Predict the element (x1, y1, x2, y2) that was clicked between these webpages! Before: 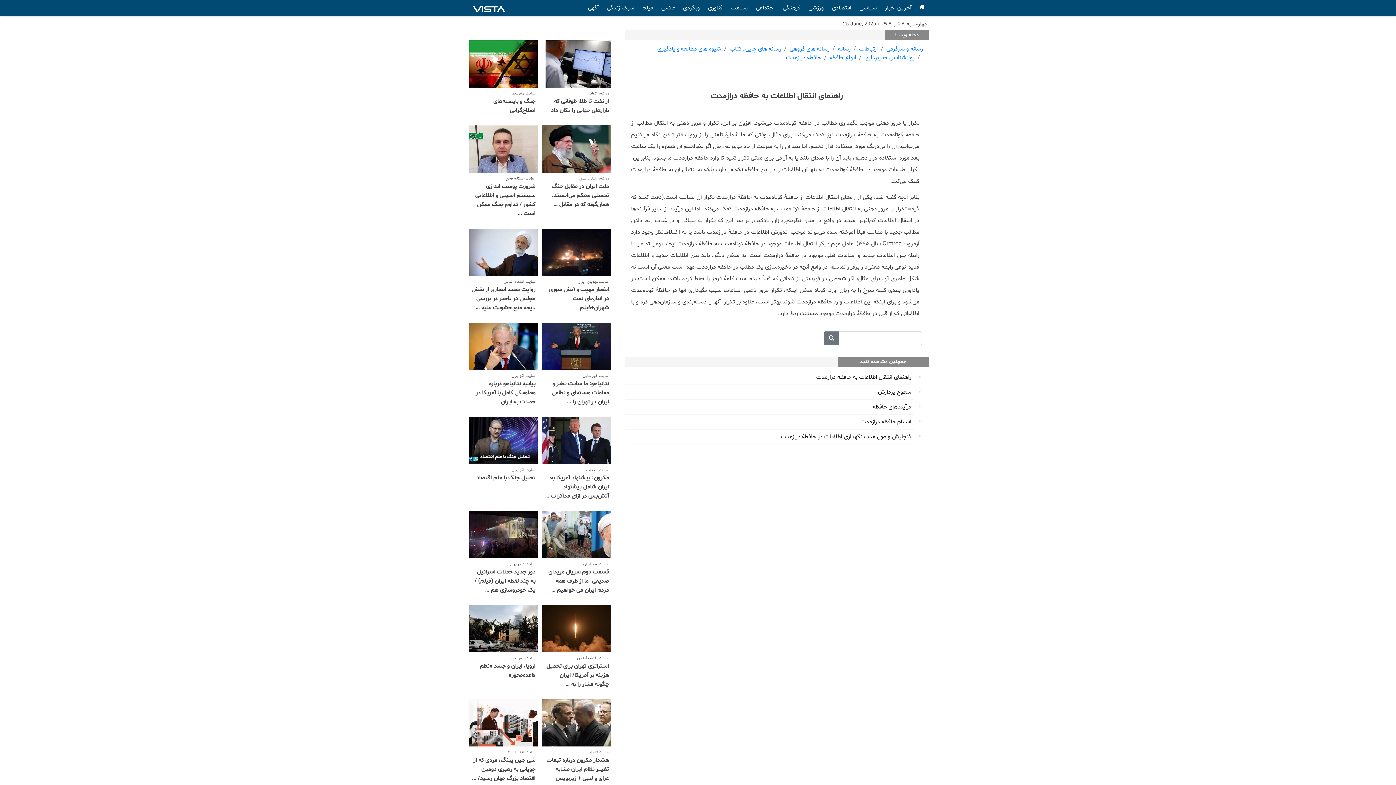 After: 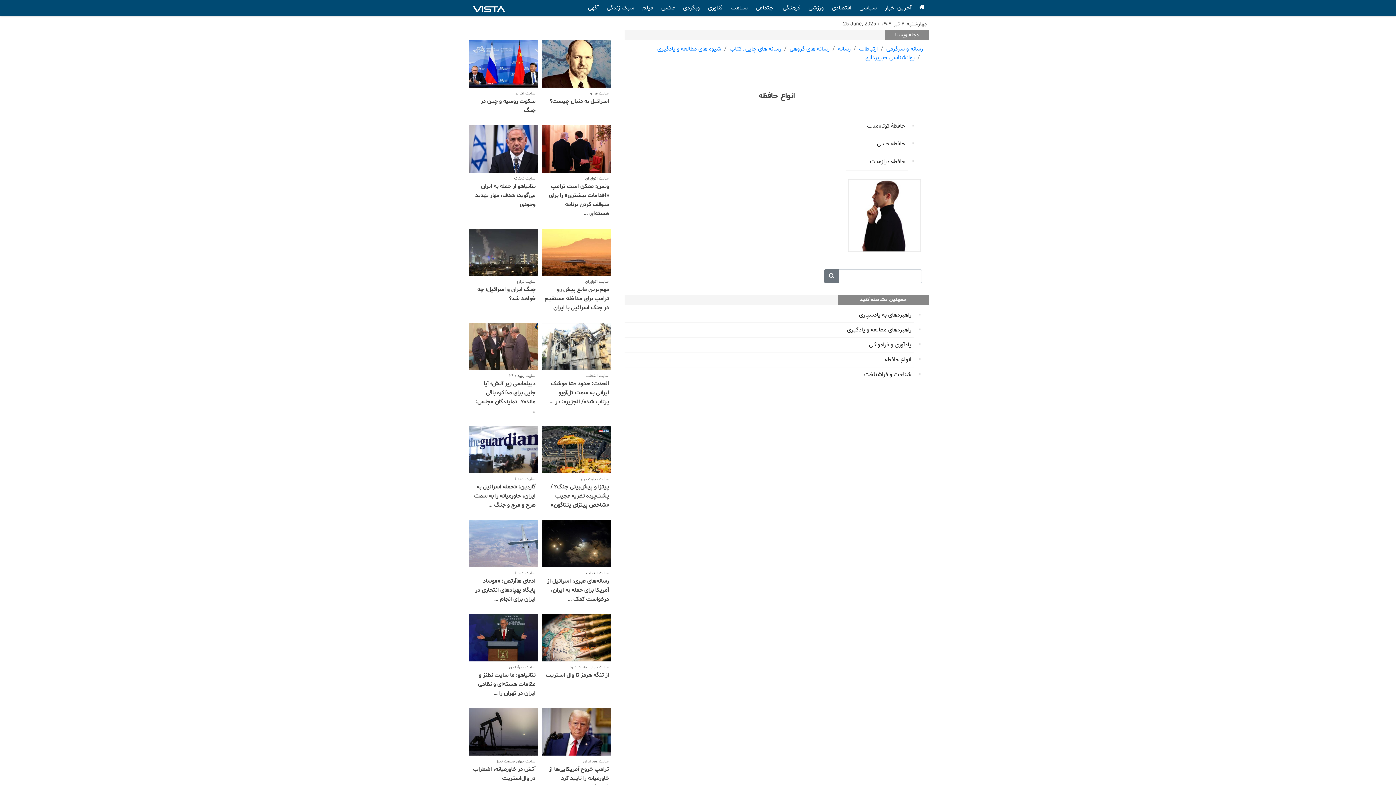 Action: bbox: (829, 53, 856, 61) label: انواع حافظه